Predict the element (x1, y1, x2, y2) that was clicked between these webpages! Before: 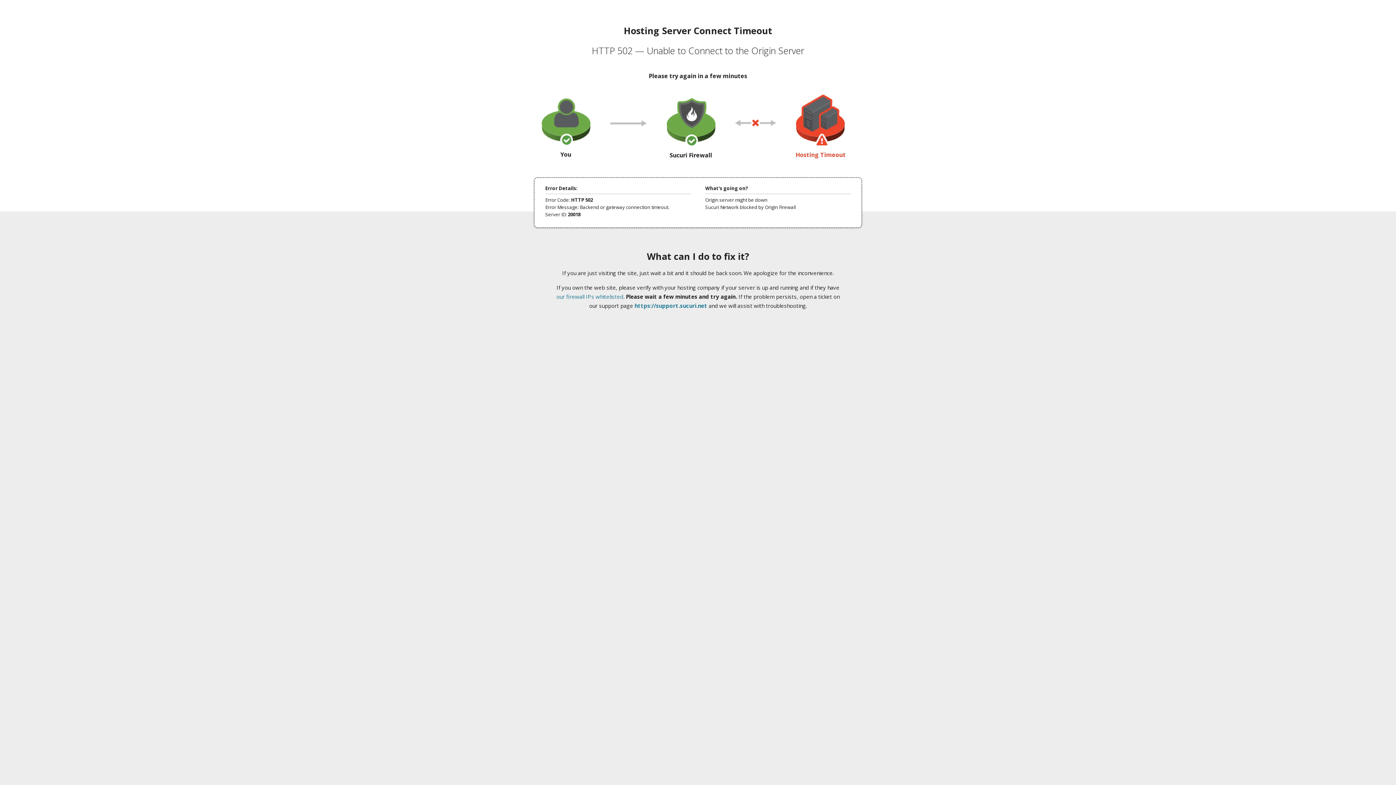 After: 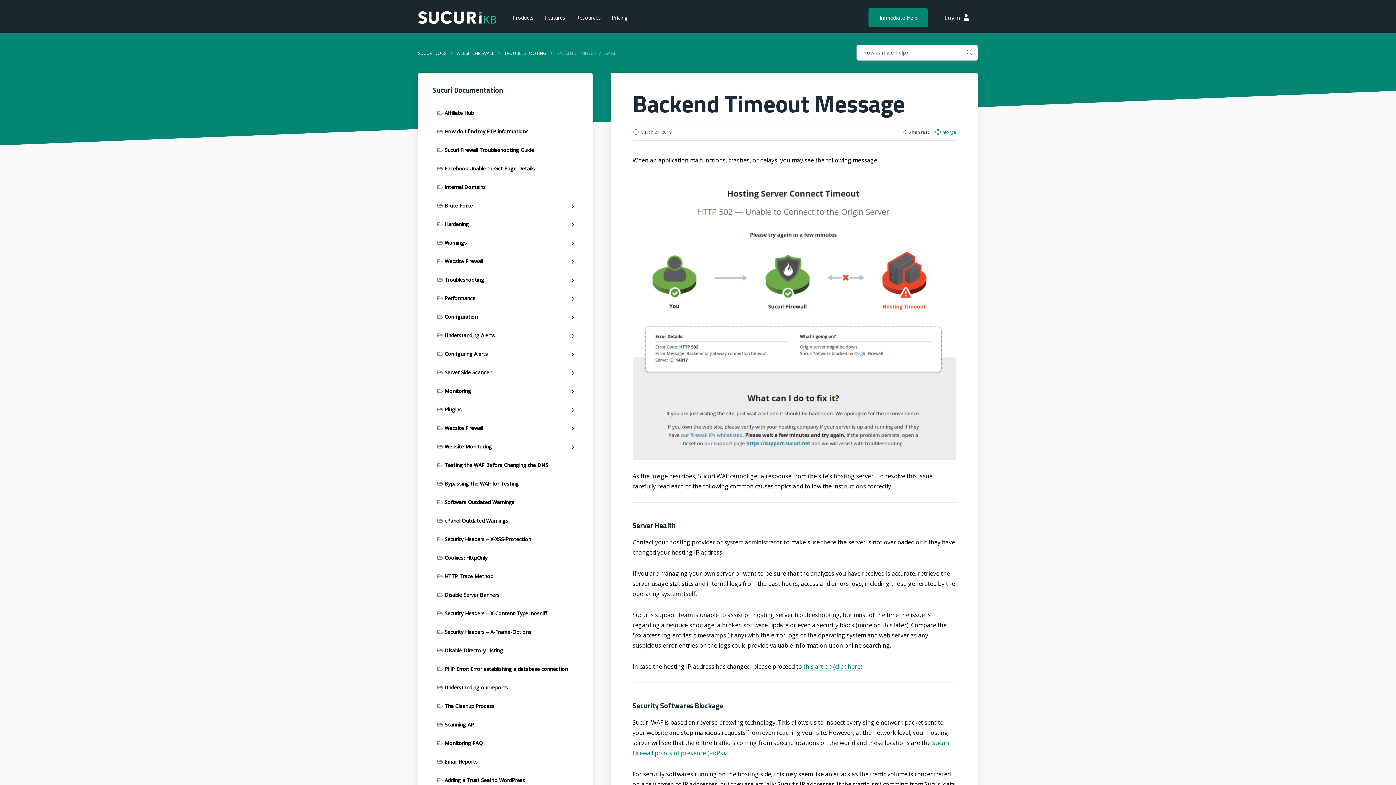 Action: label: our firewall IPs whitelisted bbox: (556, 293, 623, 300)